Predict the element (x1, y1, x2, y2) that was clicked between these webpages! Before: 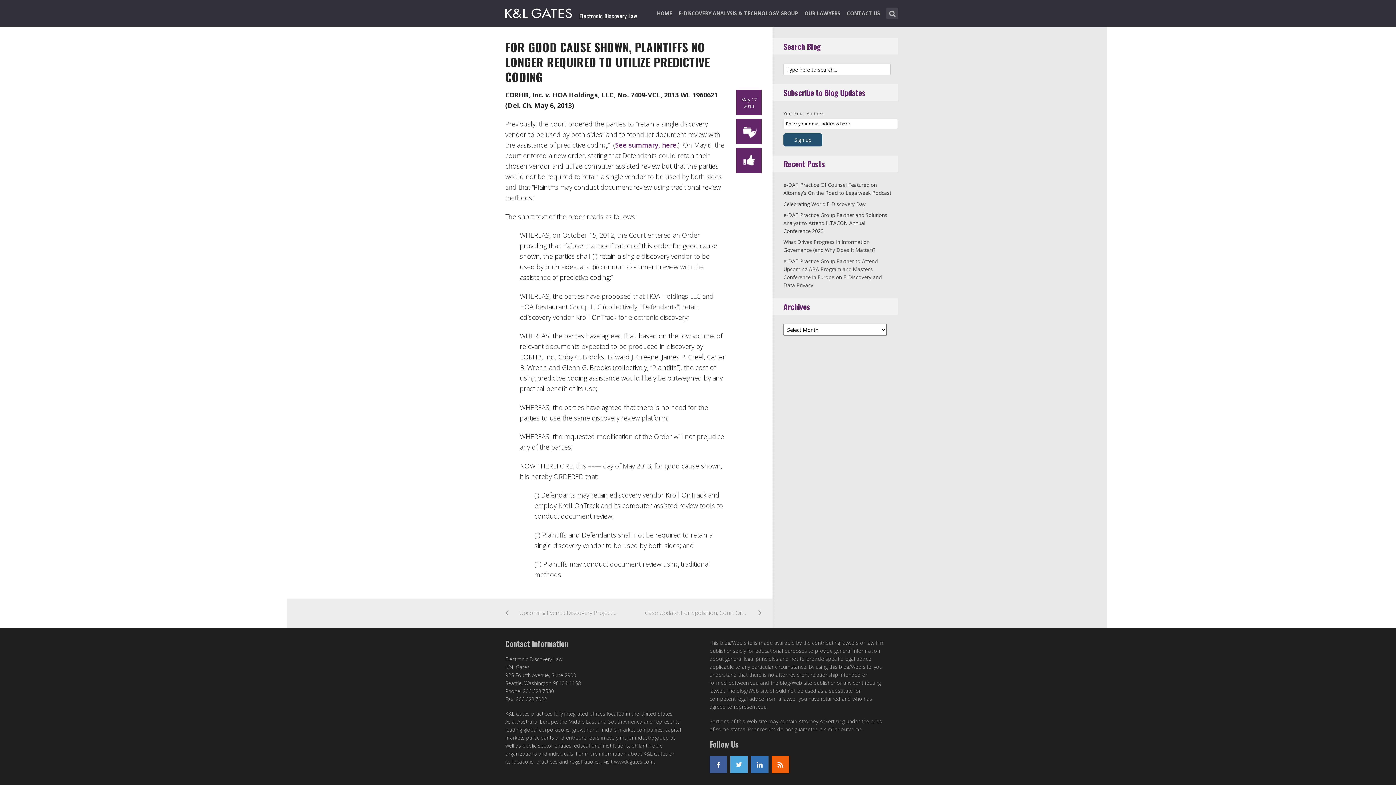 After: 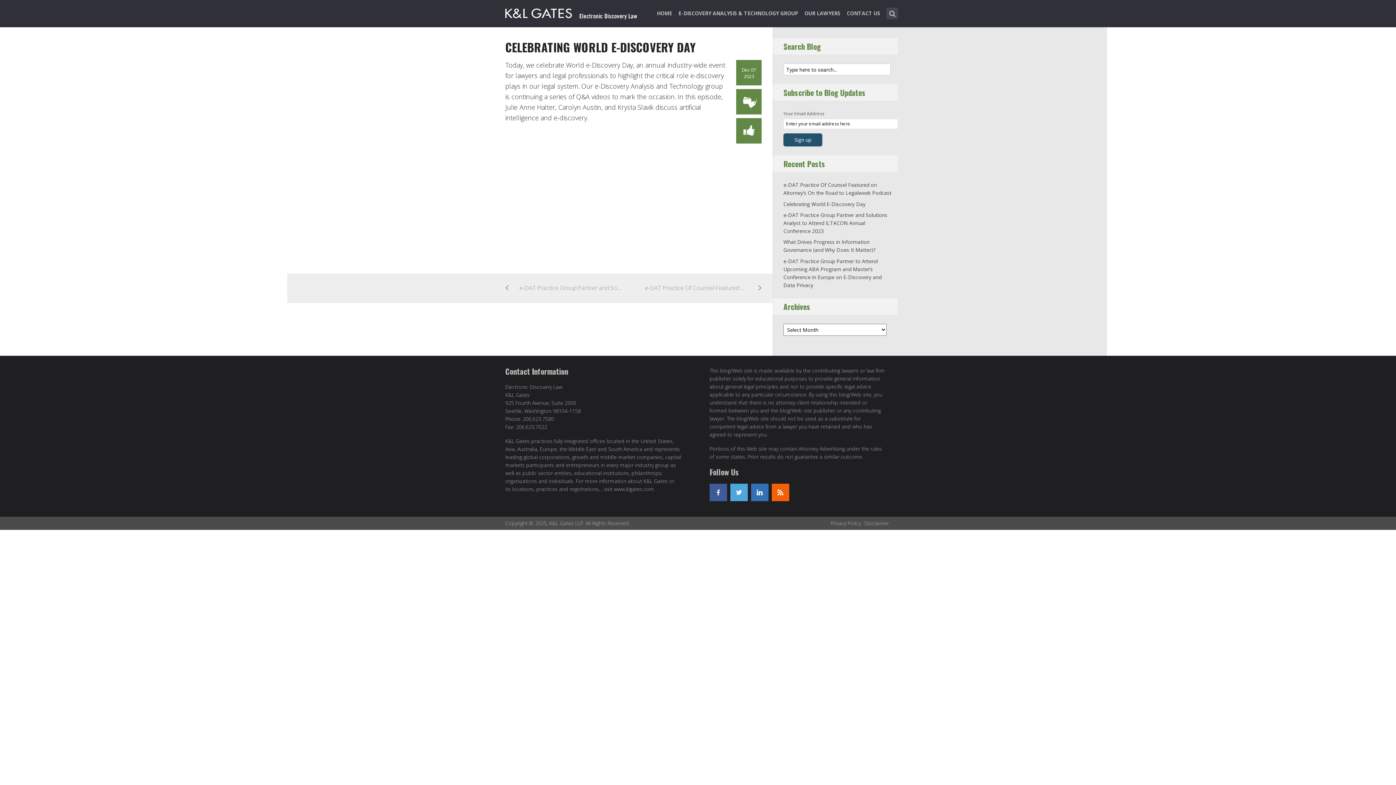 Action: bbox: (783, 200, 865, 207) label: Celebrating World E-Discovery Day